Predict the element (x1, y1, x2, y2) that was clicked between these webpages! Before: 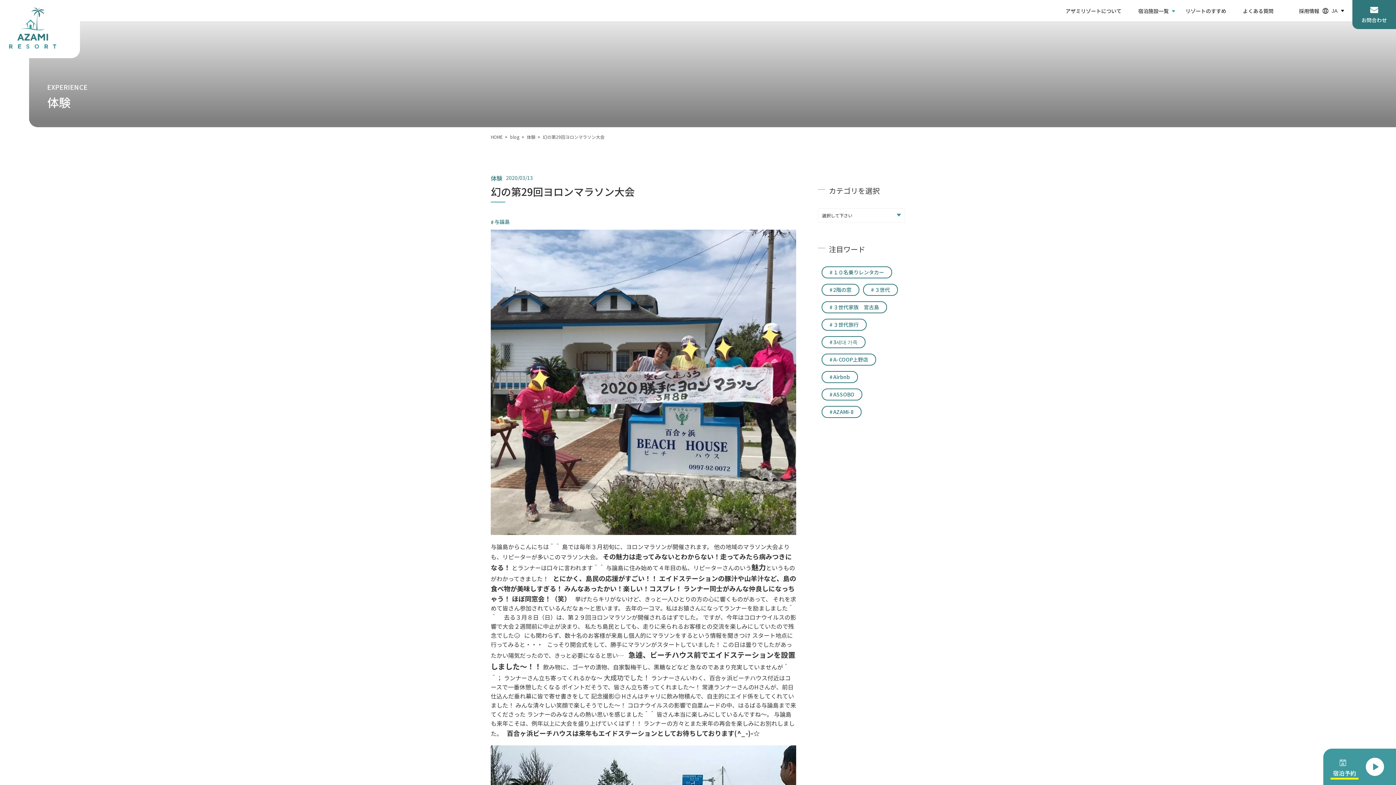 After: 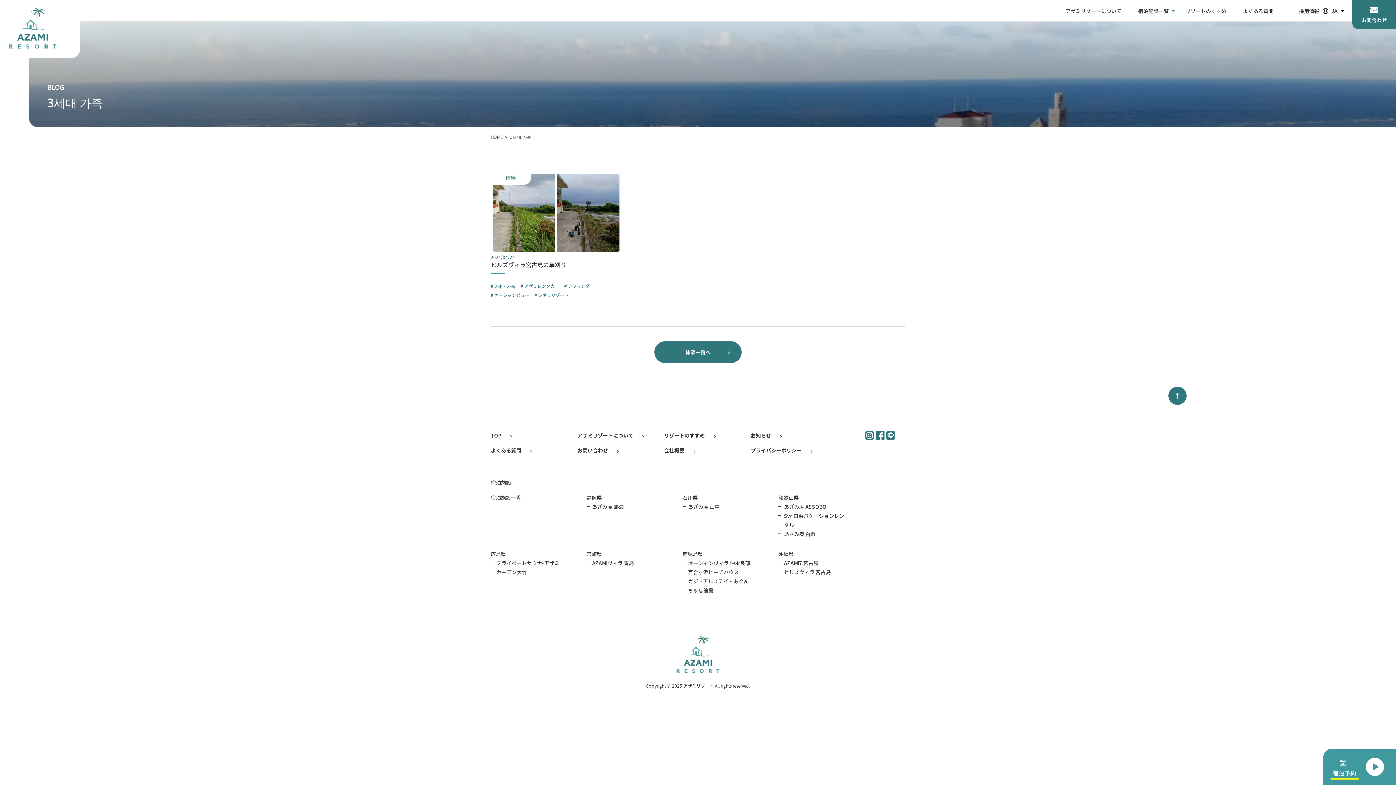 Action: label: 3세대 가족 bbox: (829, 339, 857, 345)